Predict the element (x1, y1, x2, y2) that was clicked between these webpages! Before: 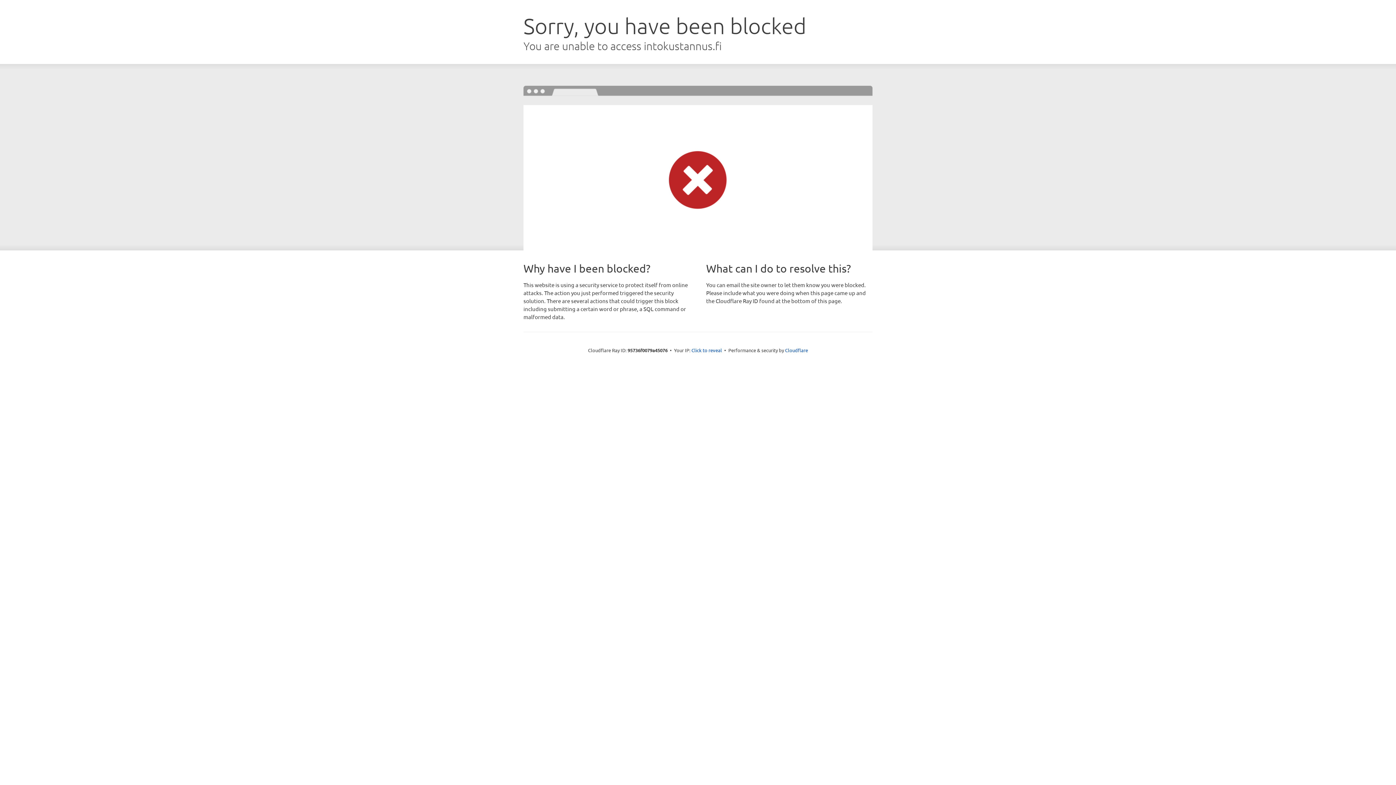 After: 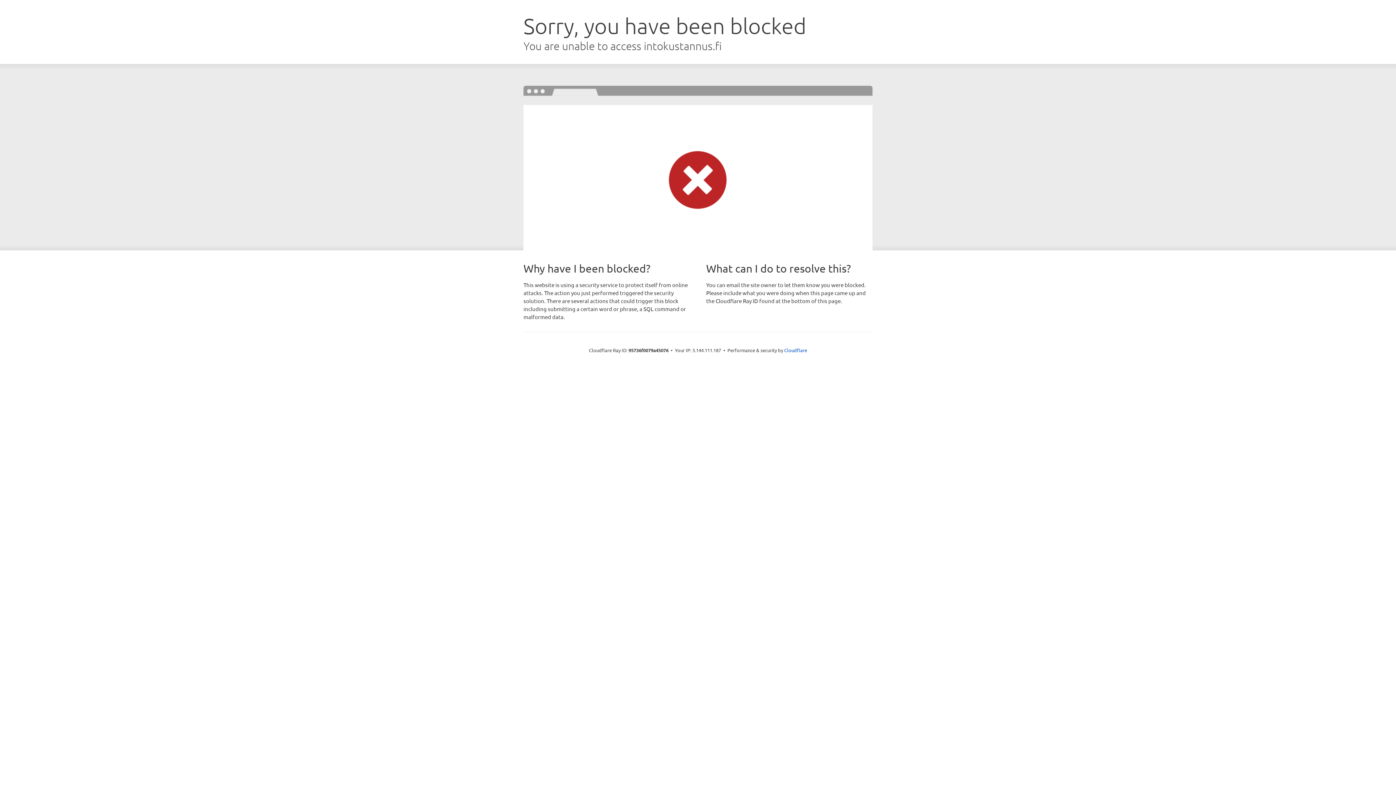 Action: bbox: (691, 346, 722, 353) label: Click to reveal